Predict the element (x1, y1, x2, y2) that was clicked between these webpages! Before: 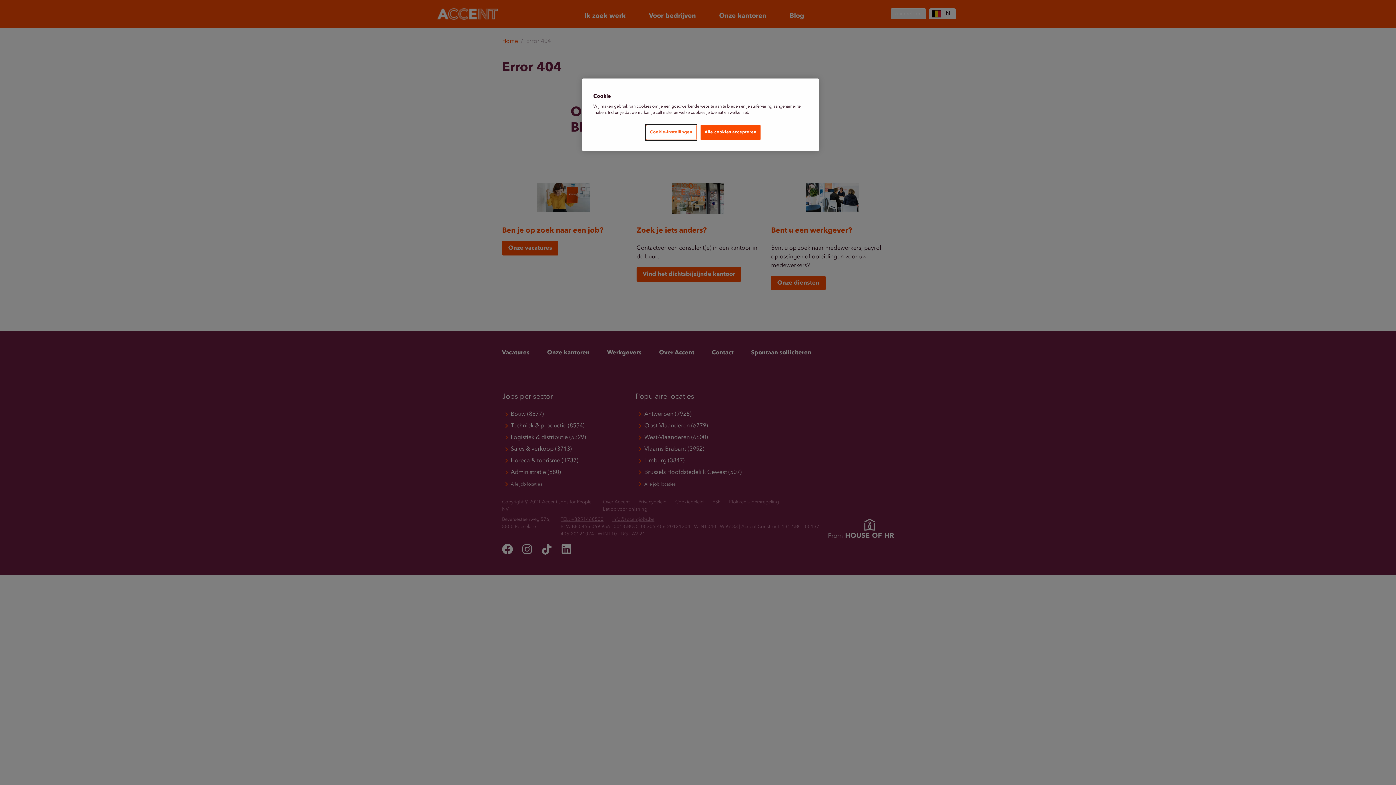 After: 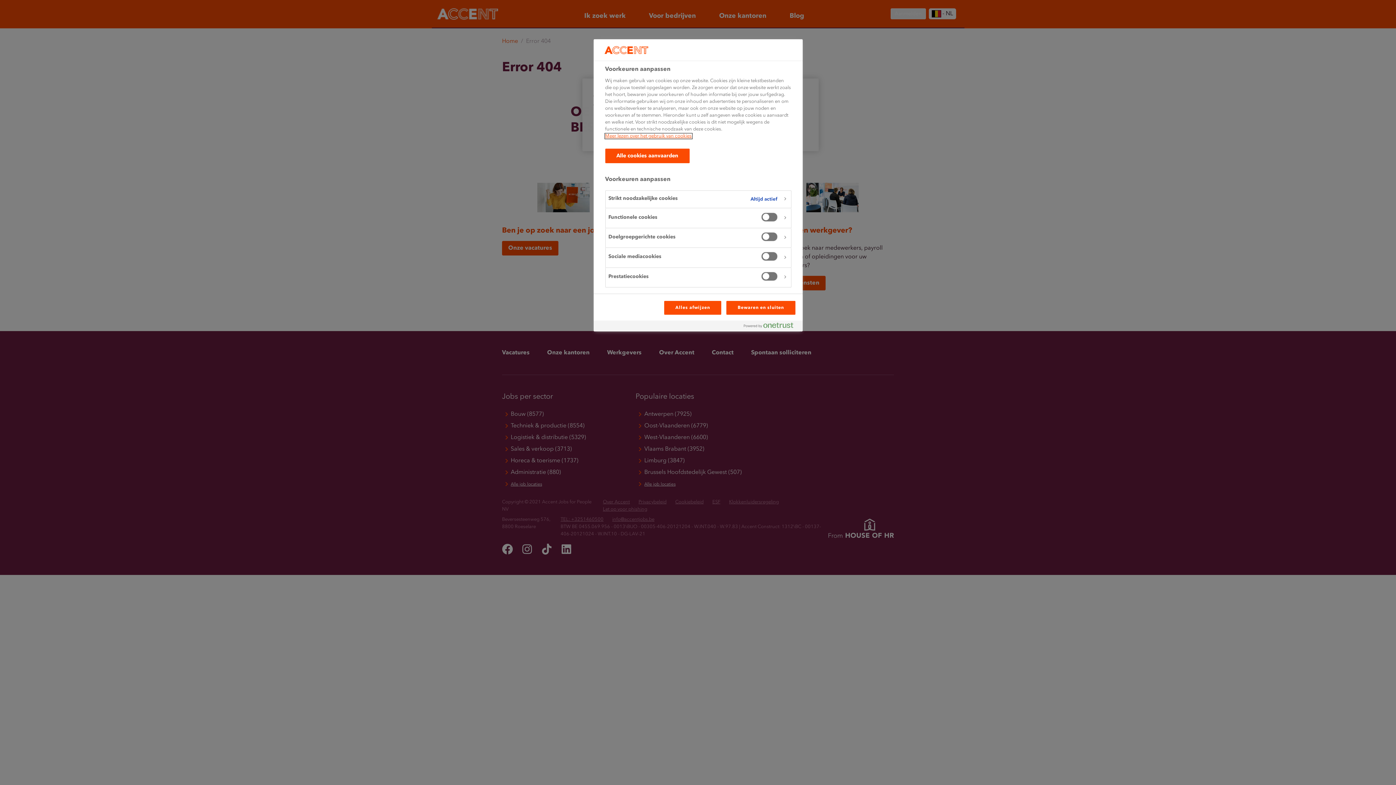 Action: bbox: (646, 125, 696, 140) label: Cookie-instellingen